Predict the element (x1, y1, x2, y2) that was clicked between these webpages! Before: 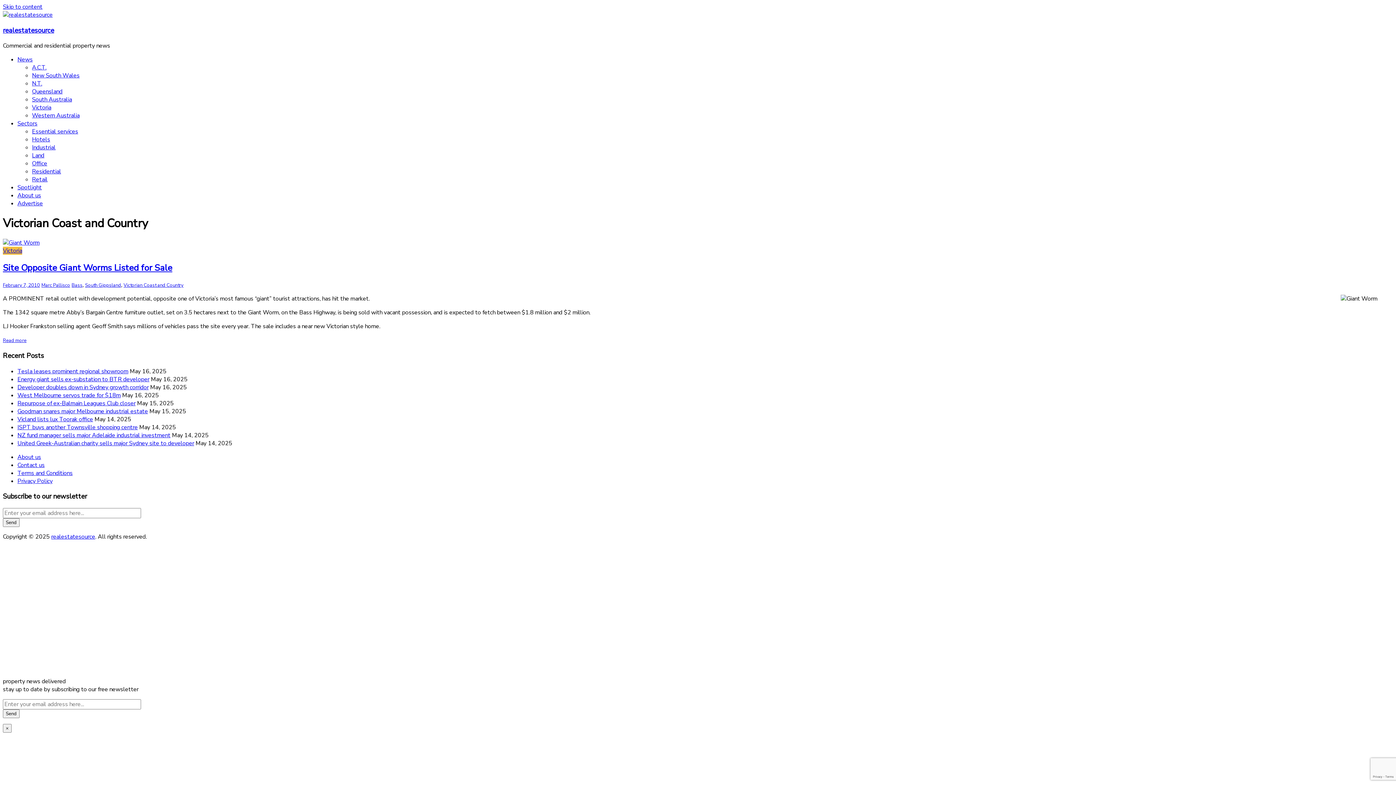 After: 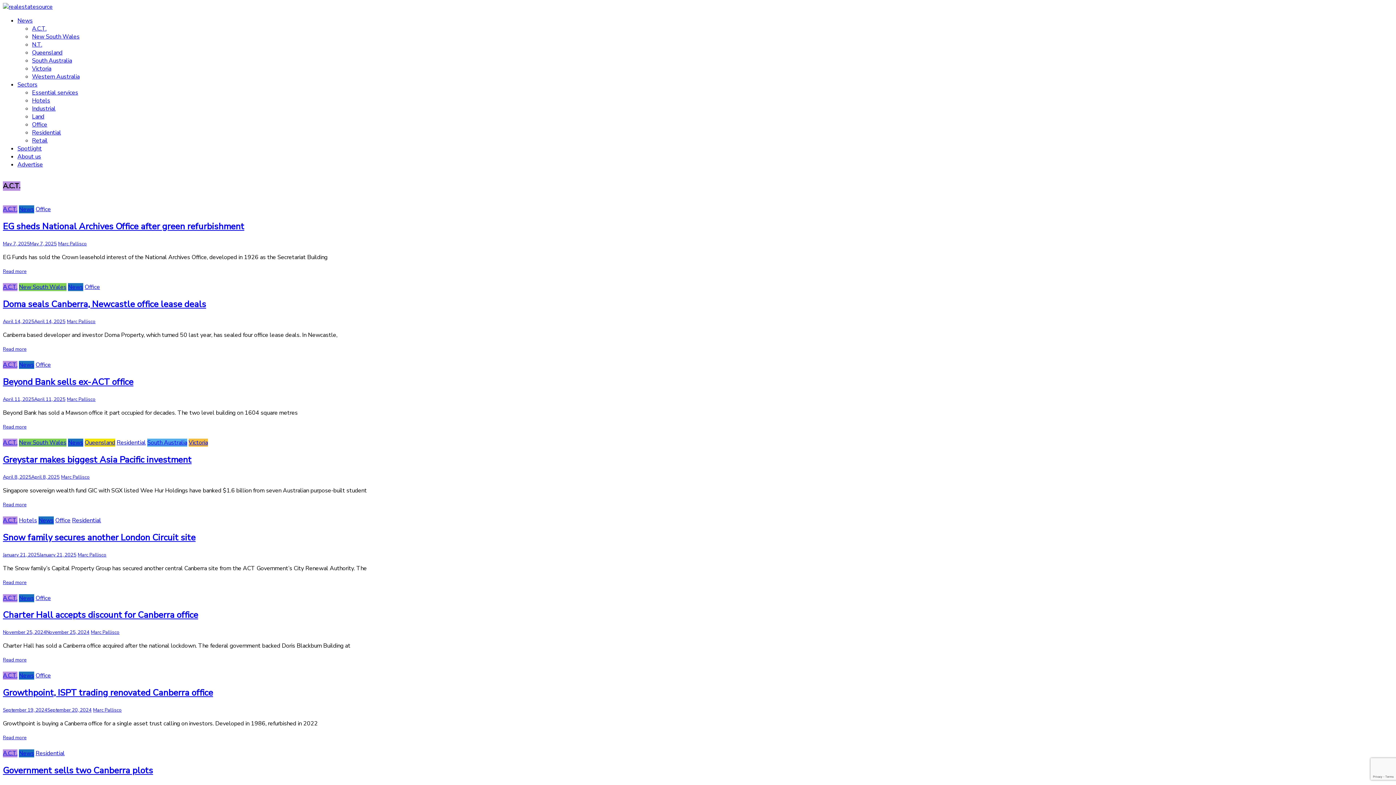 Action: label: A.C.T. bbox: (32, 63, 46, 71)